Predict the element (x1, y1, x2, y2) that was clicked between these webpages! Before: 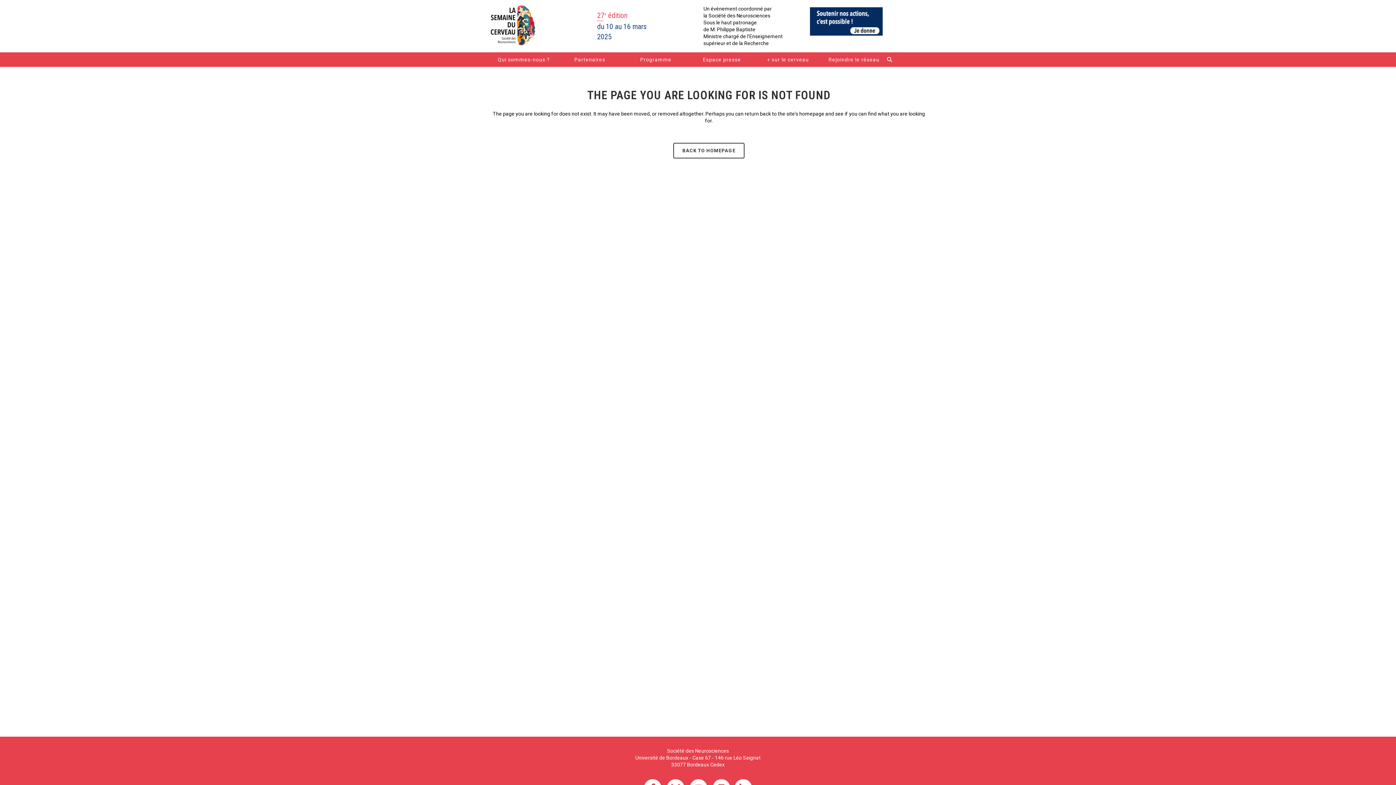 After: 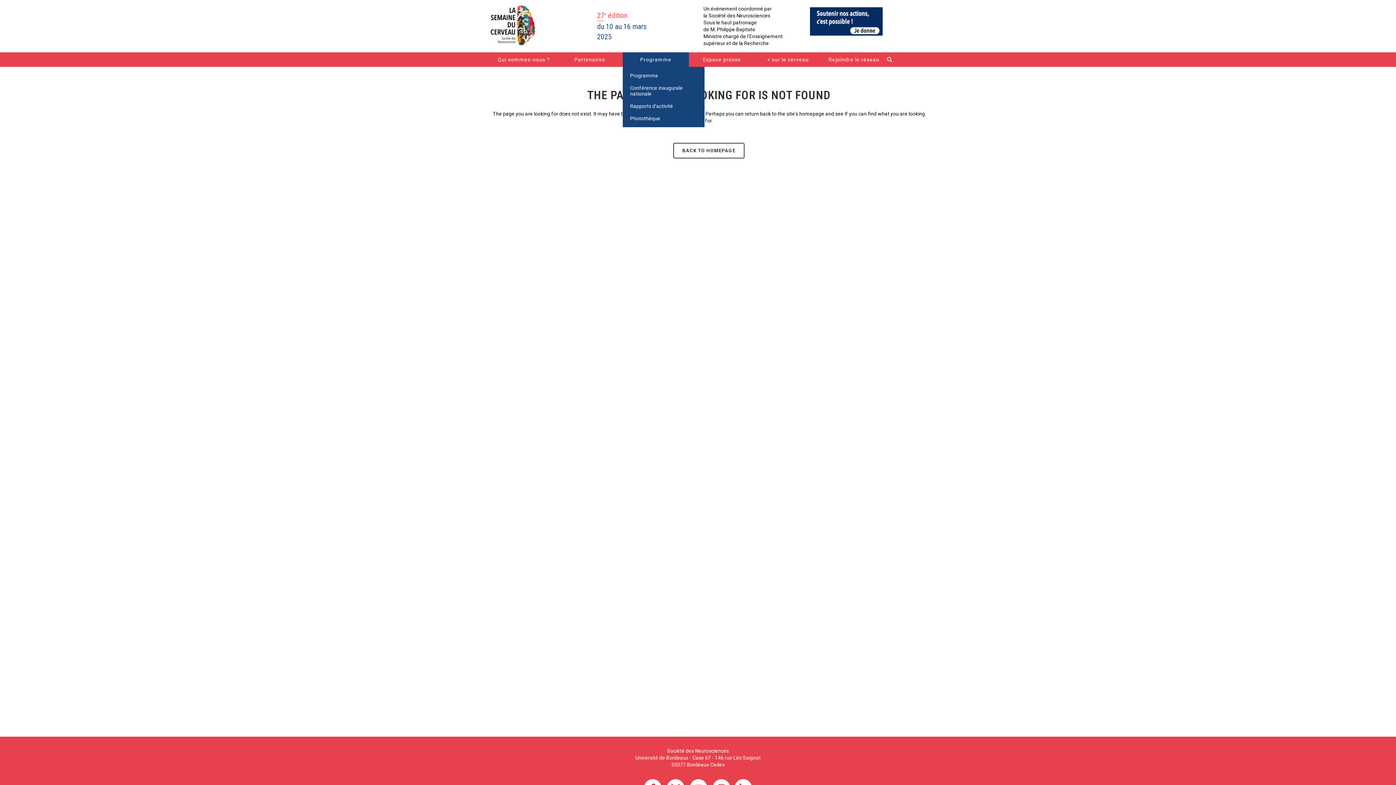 Action: bbox: (623, 52, 689, 66) label: Programme